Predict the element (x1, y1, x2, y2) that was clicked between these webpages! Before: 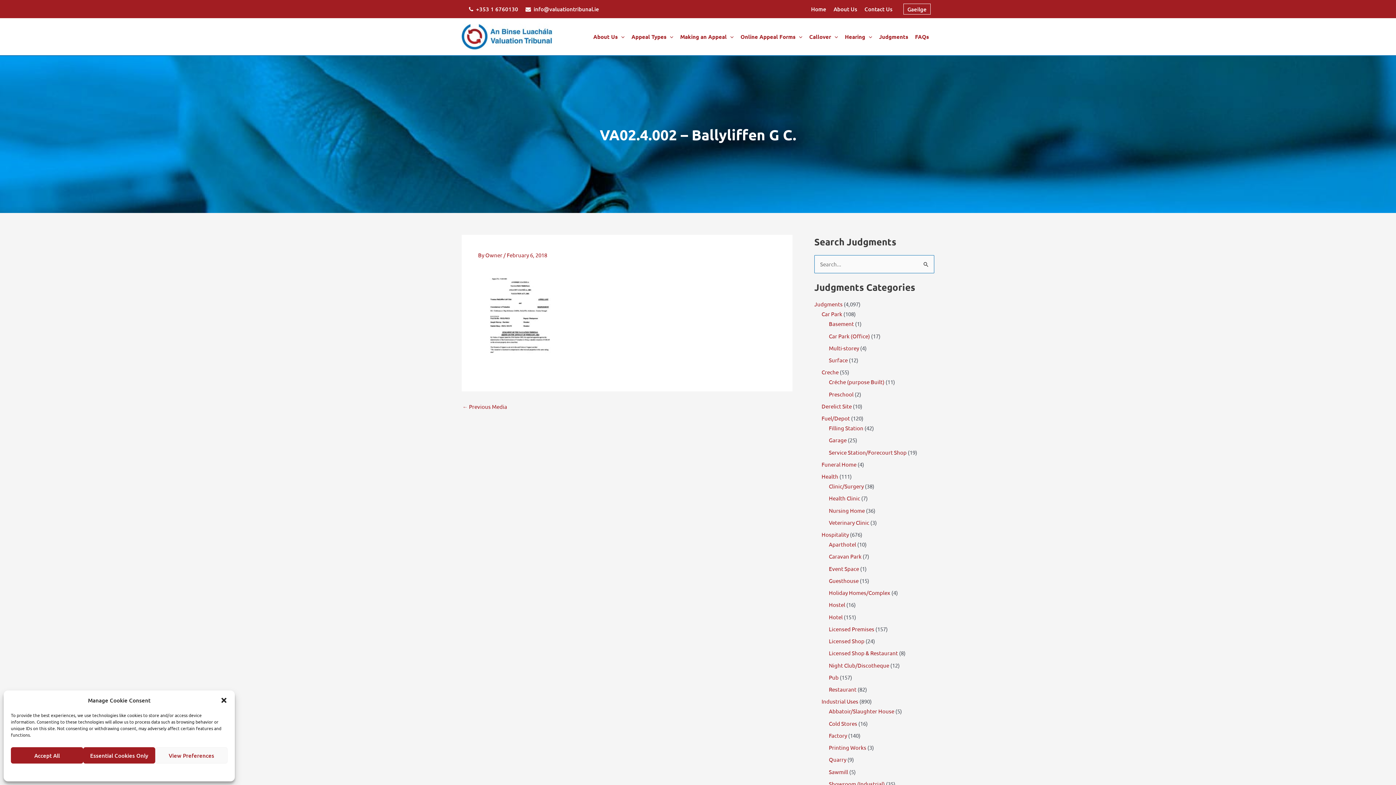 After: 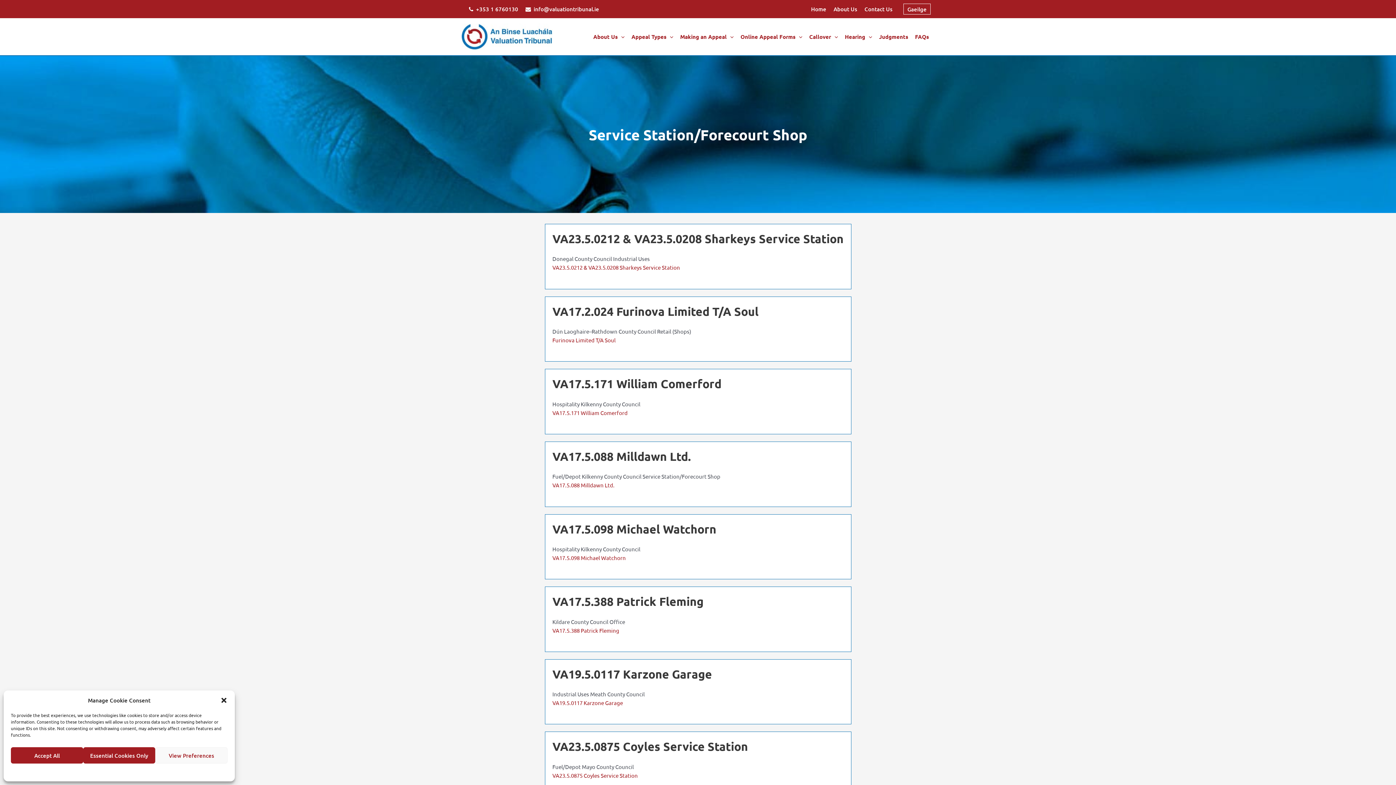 Action: bbox: (829, 448, 906, 455) label: Service Station/Forecourt Shop